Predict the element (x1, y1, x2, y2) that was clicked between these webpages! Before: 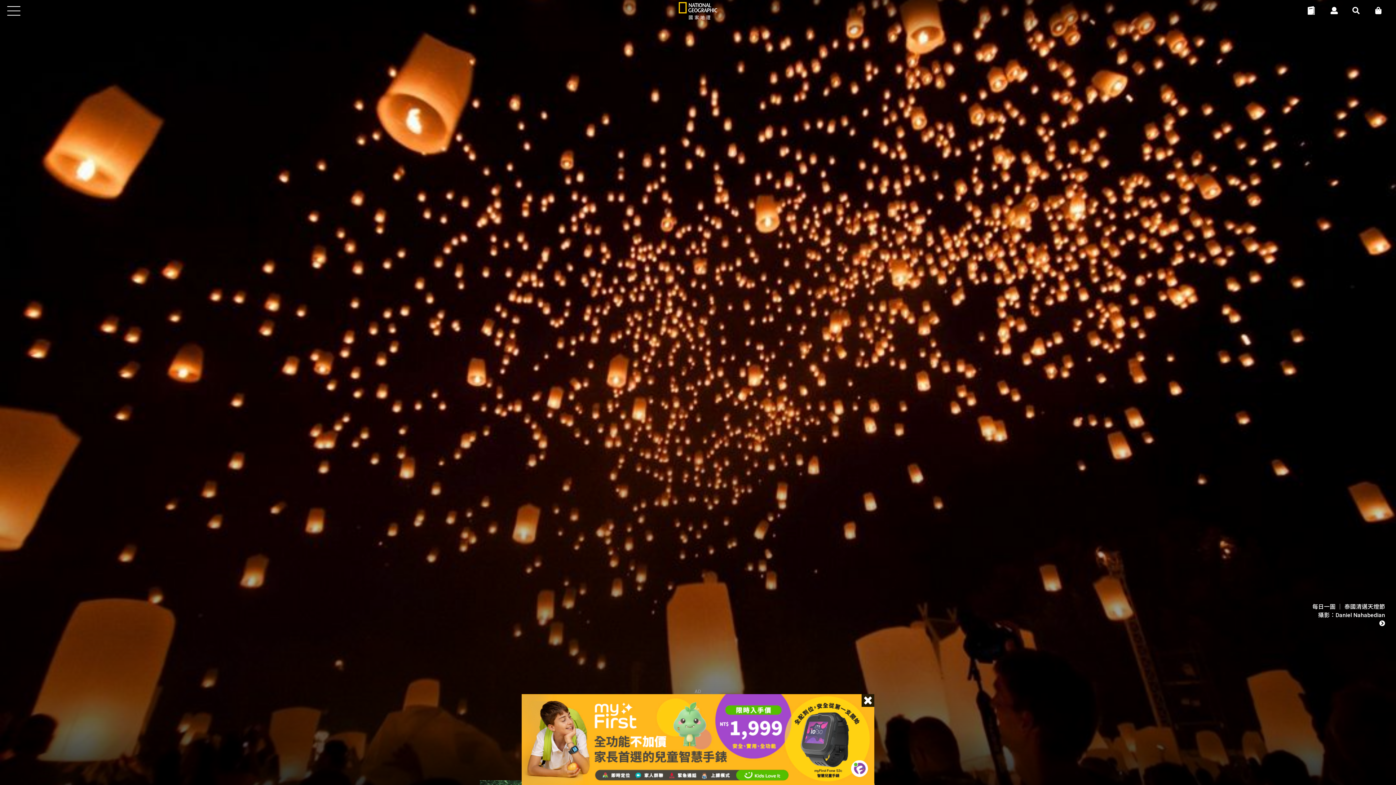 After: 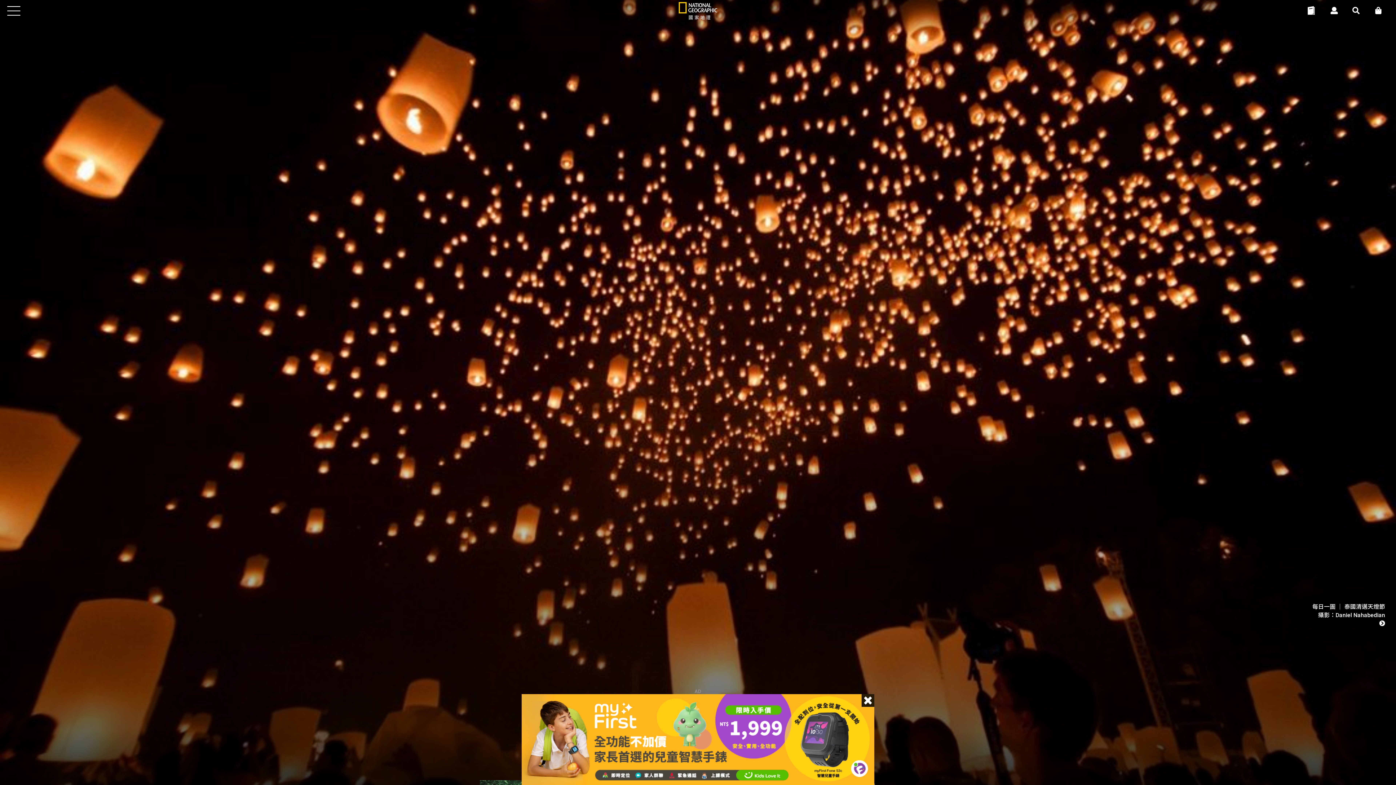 Action: bbox: (1375, 6, 1381, 14) label: 大石商城